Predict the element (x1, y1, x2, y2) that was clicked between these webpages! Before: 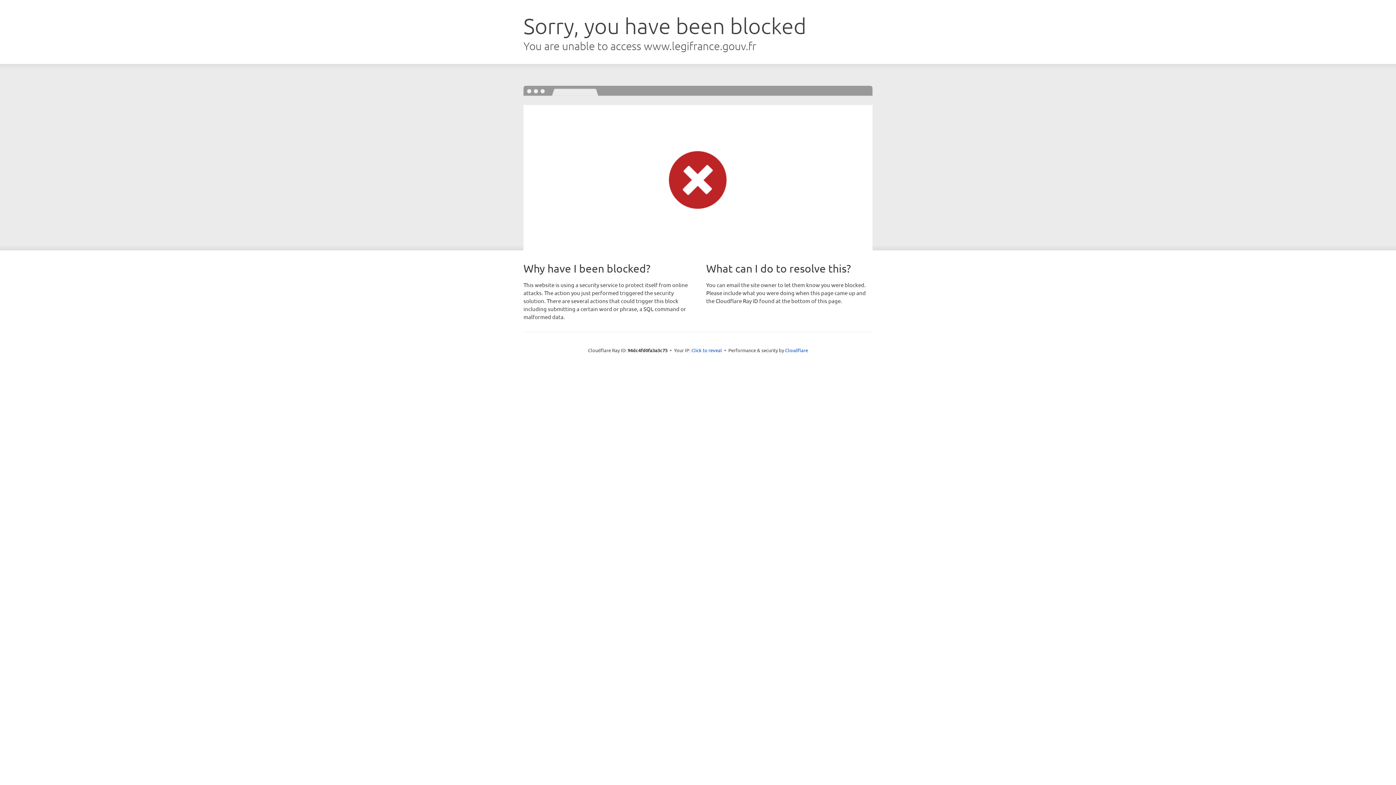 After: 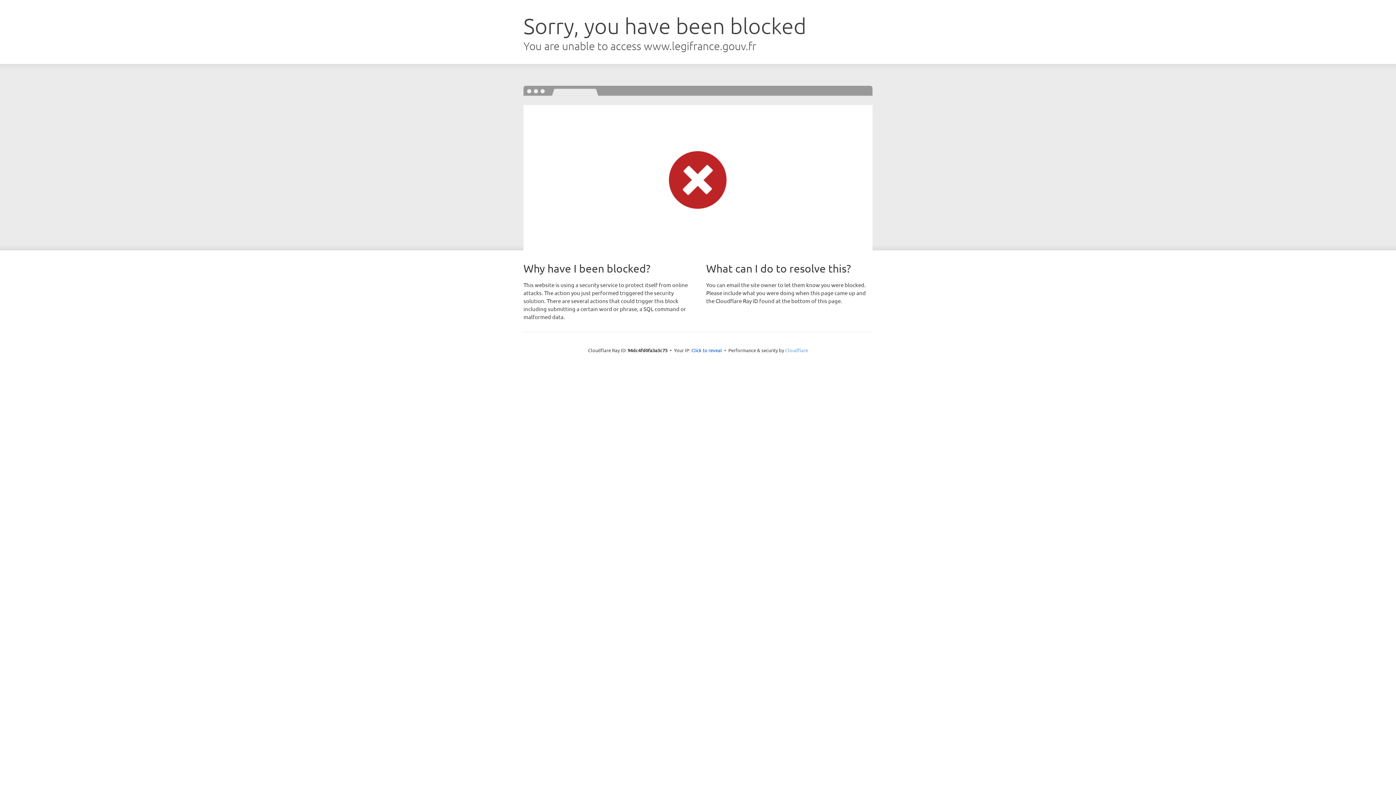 Action: bbox: (785, 347, 808, 353) label: Cloudflare